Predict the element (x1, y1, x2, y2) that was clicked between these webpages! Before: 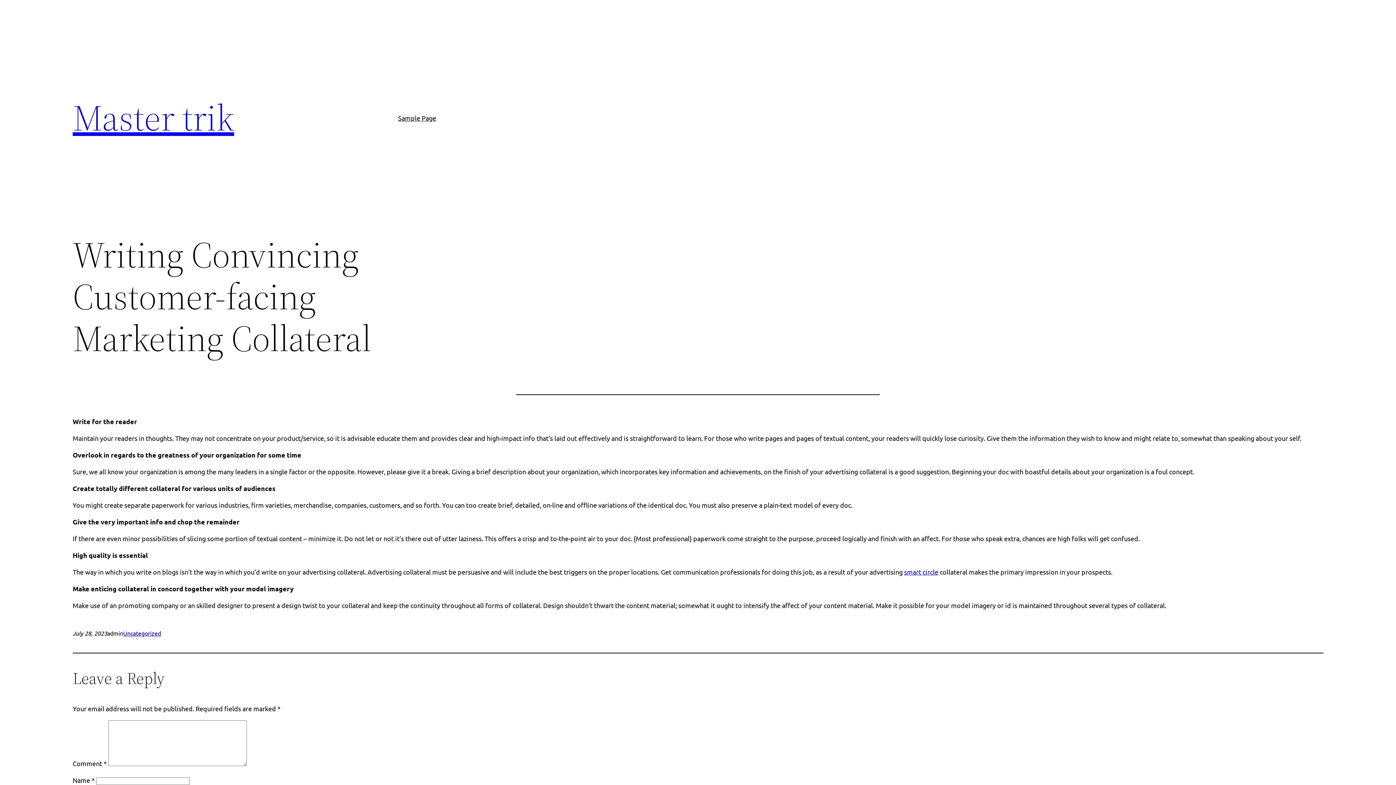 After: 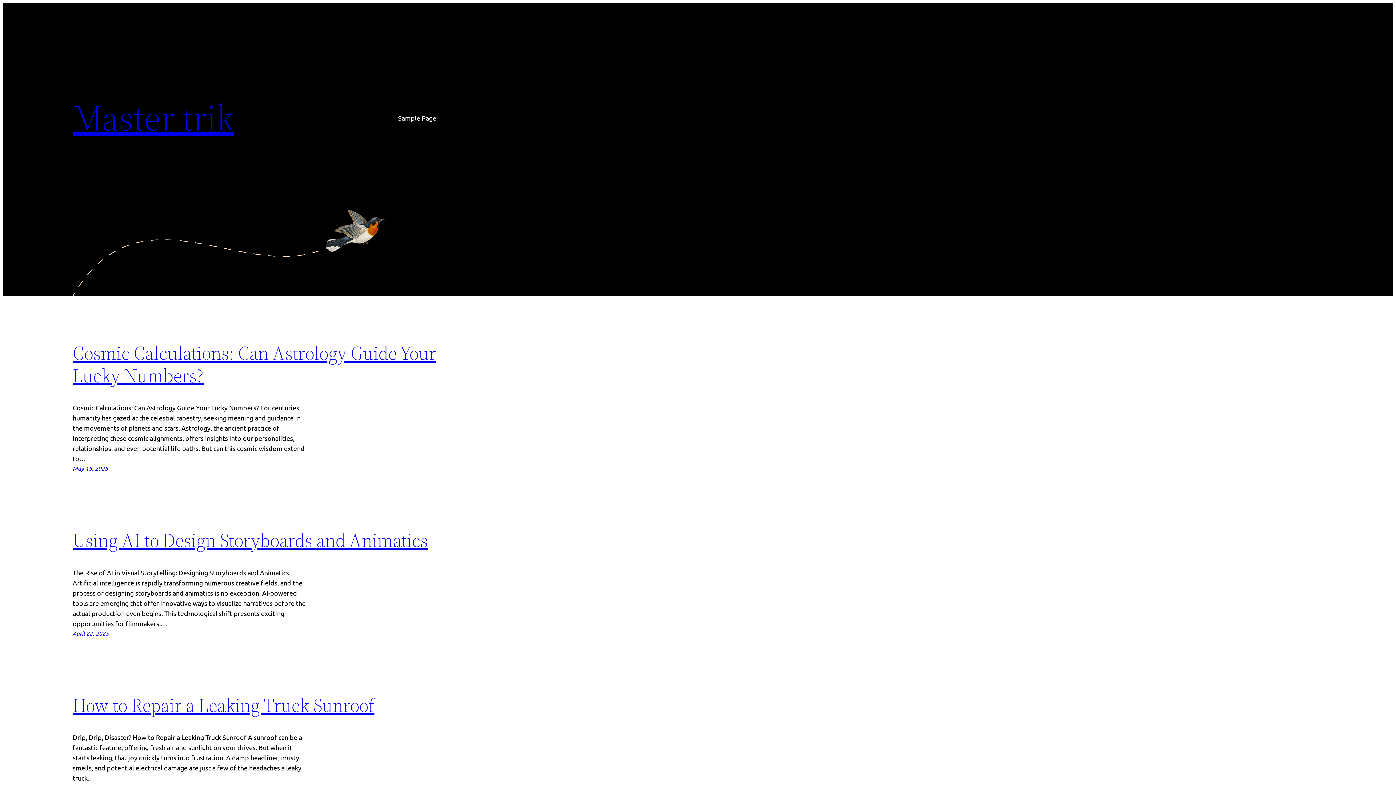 Action: label: Master trik bbox: (72, 92, 234, 142)